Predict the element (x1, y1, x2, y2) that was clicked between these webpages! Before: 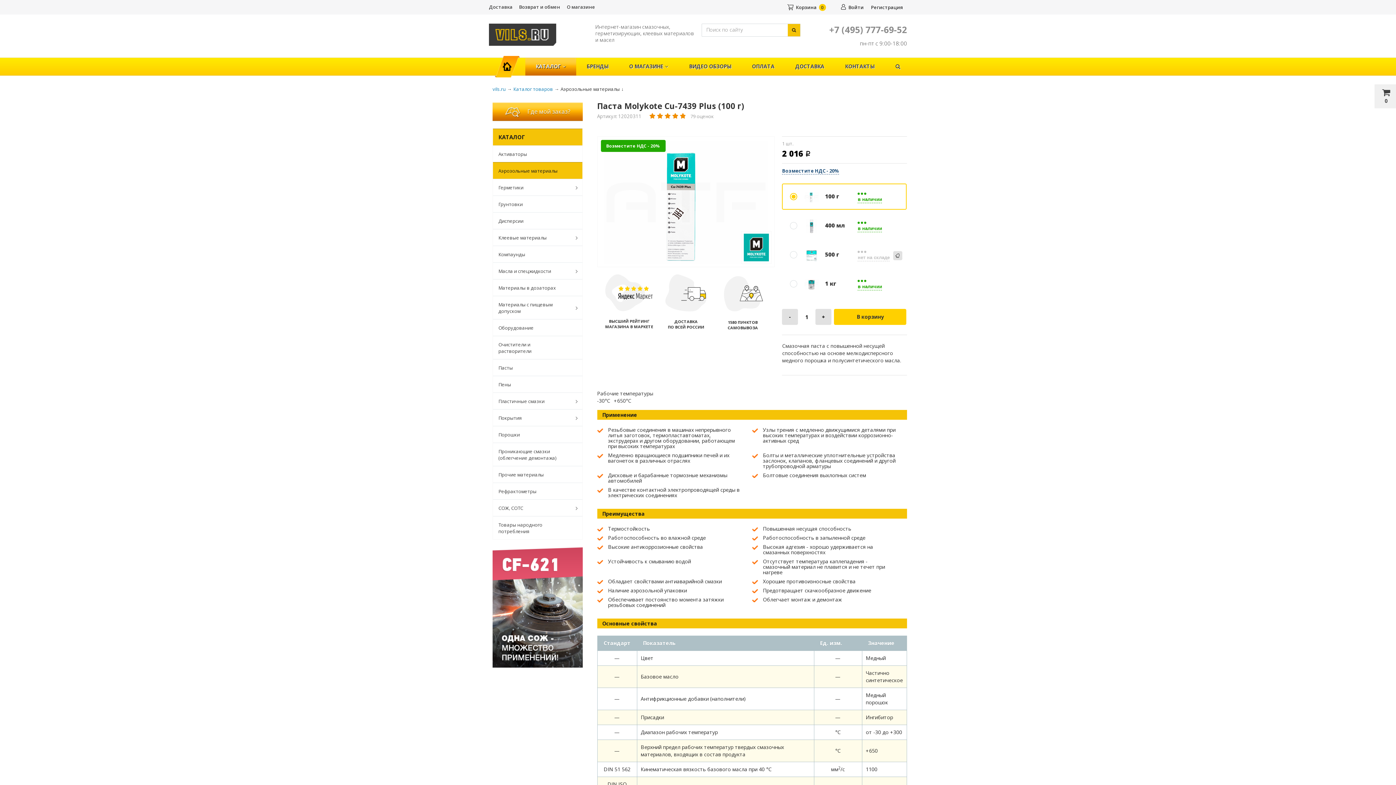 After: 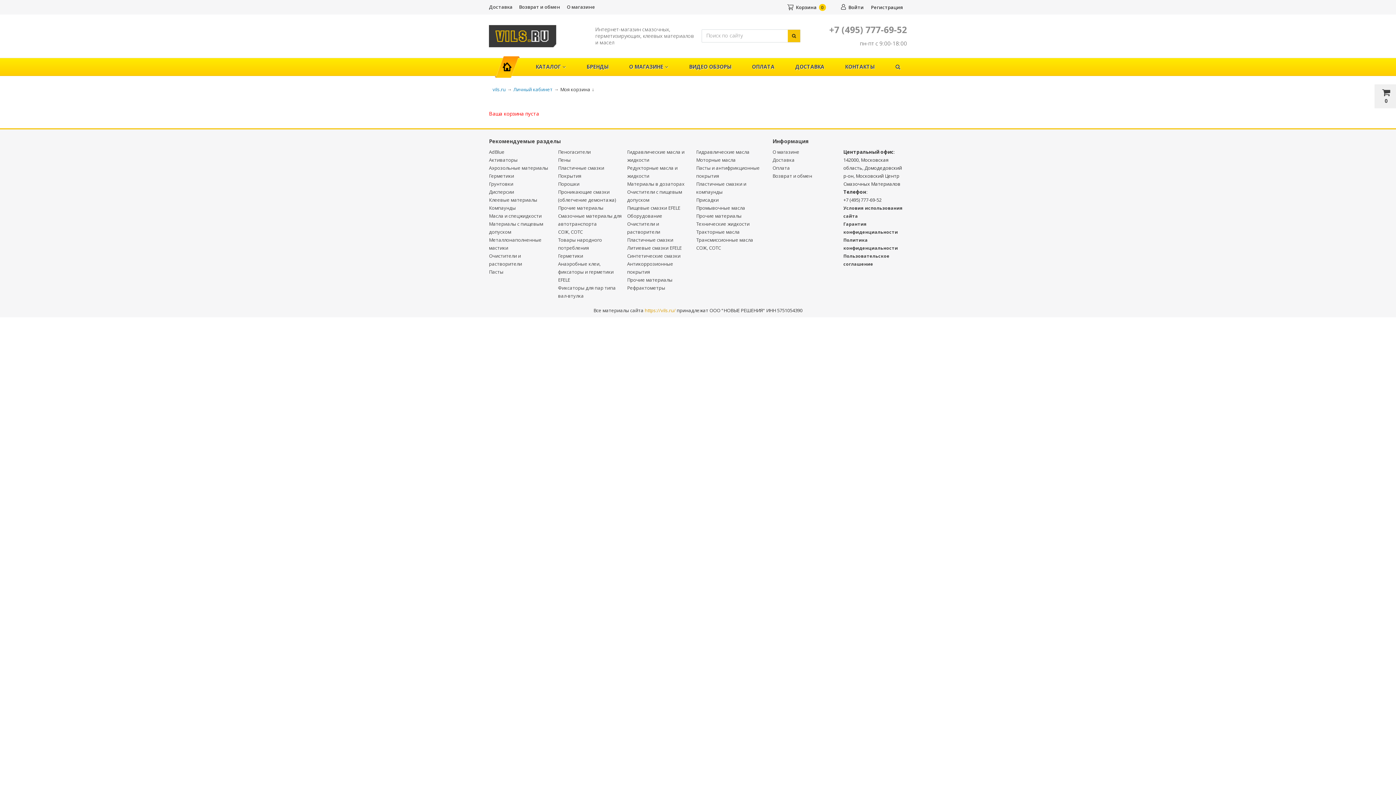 Action: bbox: (787, 4, 816, 10) label: Корзина